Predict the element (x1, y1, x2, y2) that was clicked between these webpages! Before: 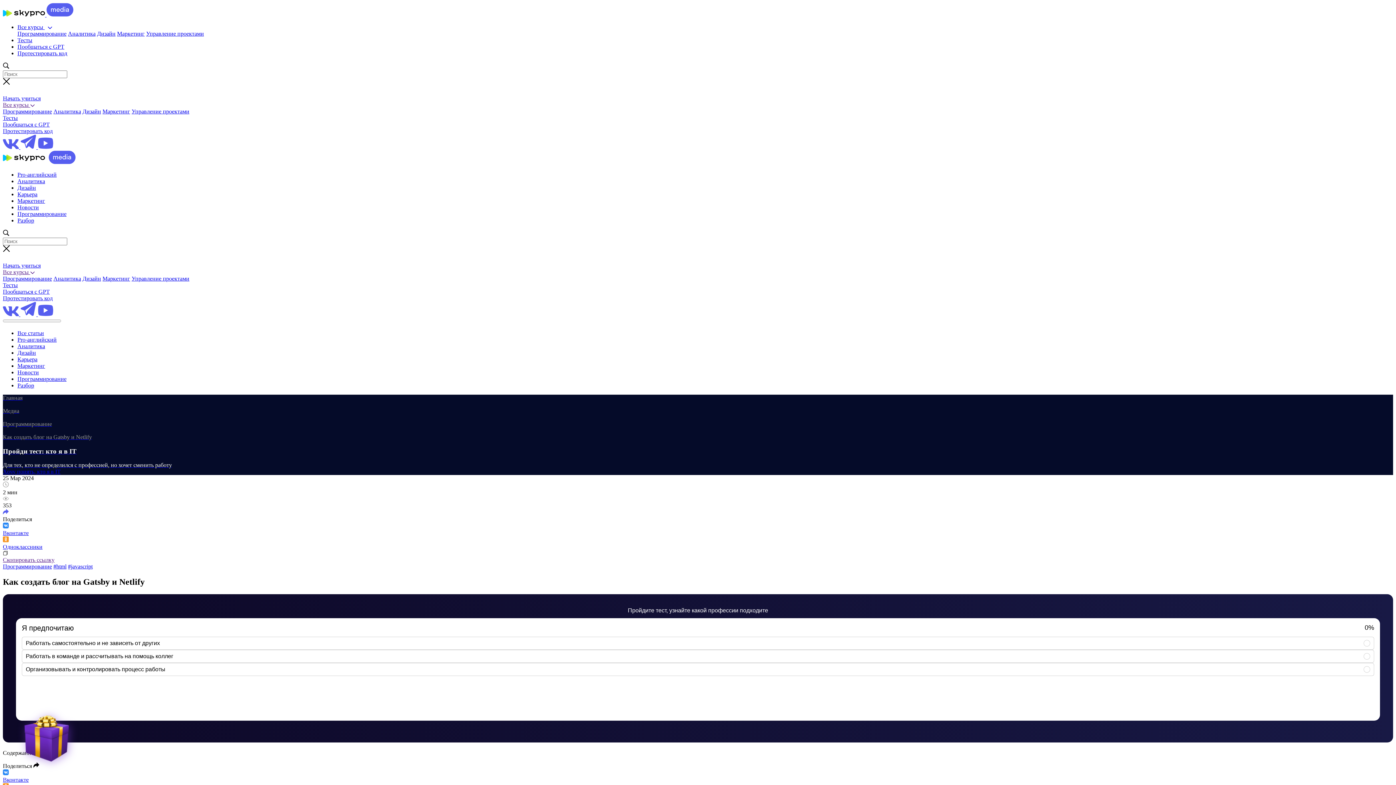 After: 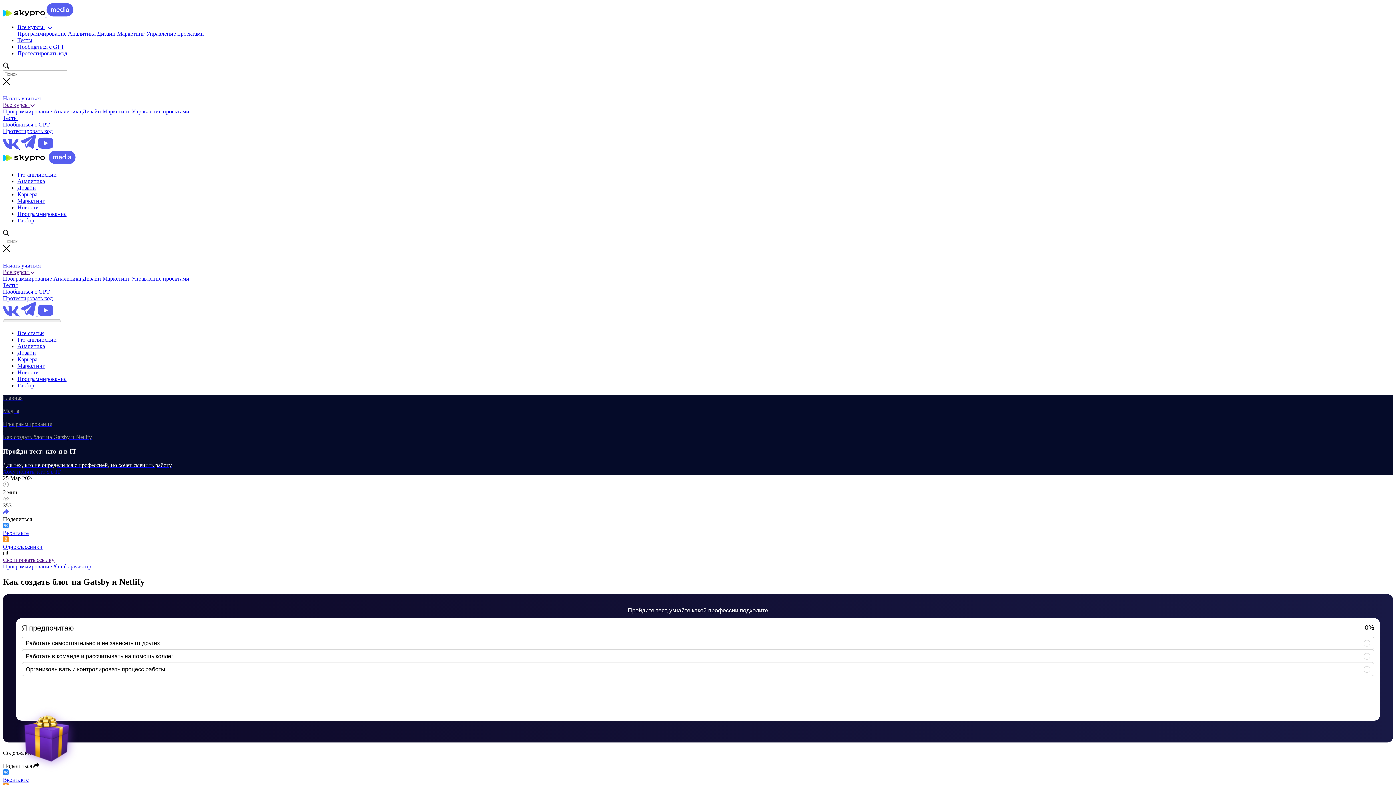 Action: bbox: (37, 311, 53, 317)